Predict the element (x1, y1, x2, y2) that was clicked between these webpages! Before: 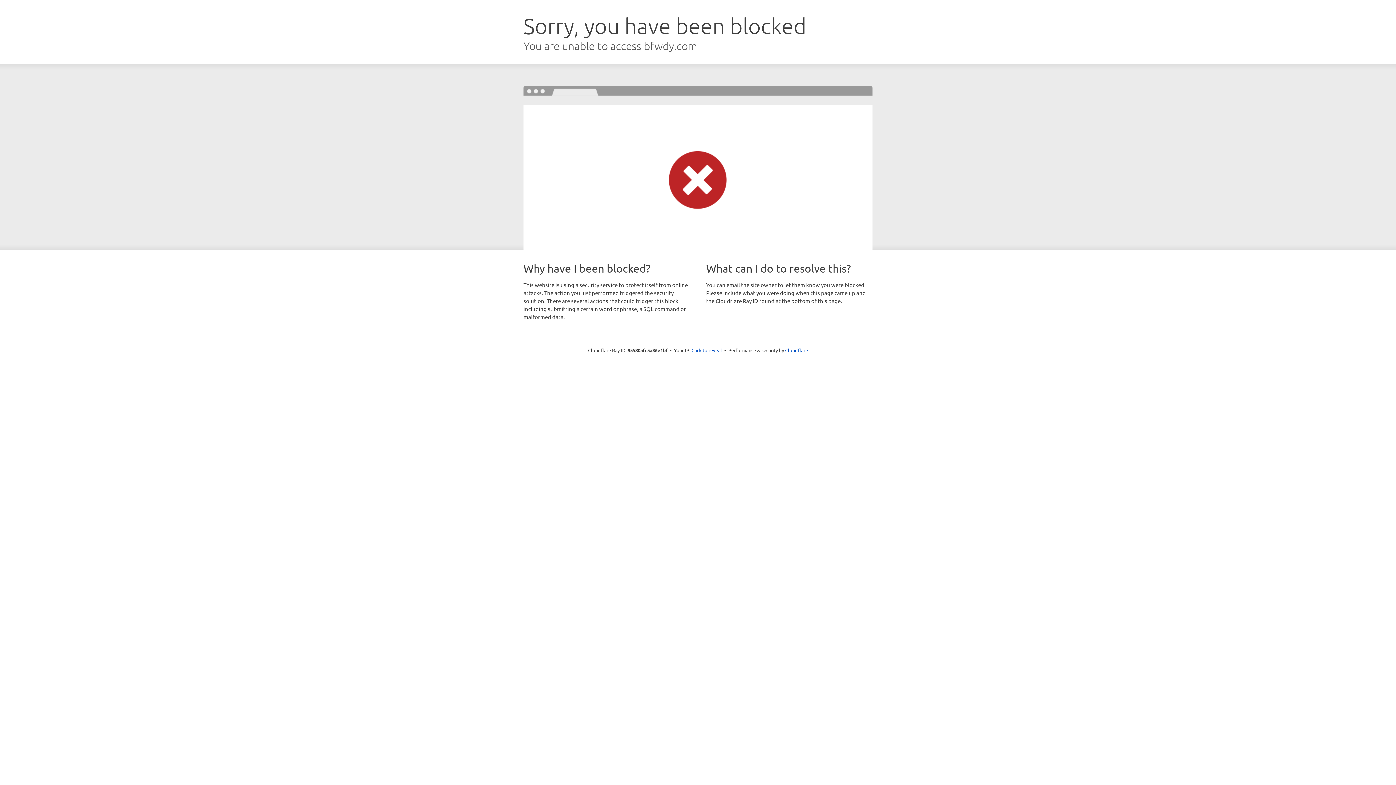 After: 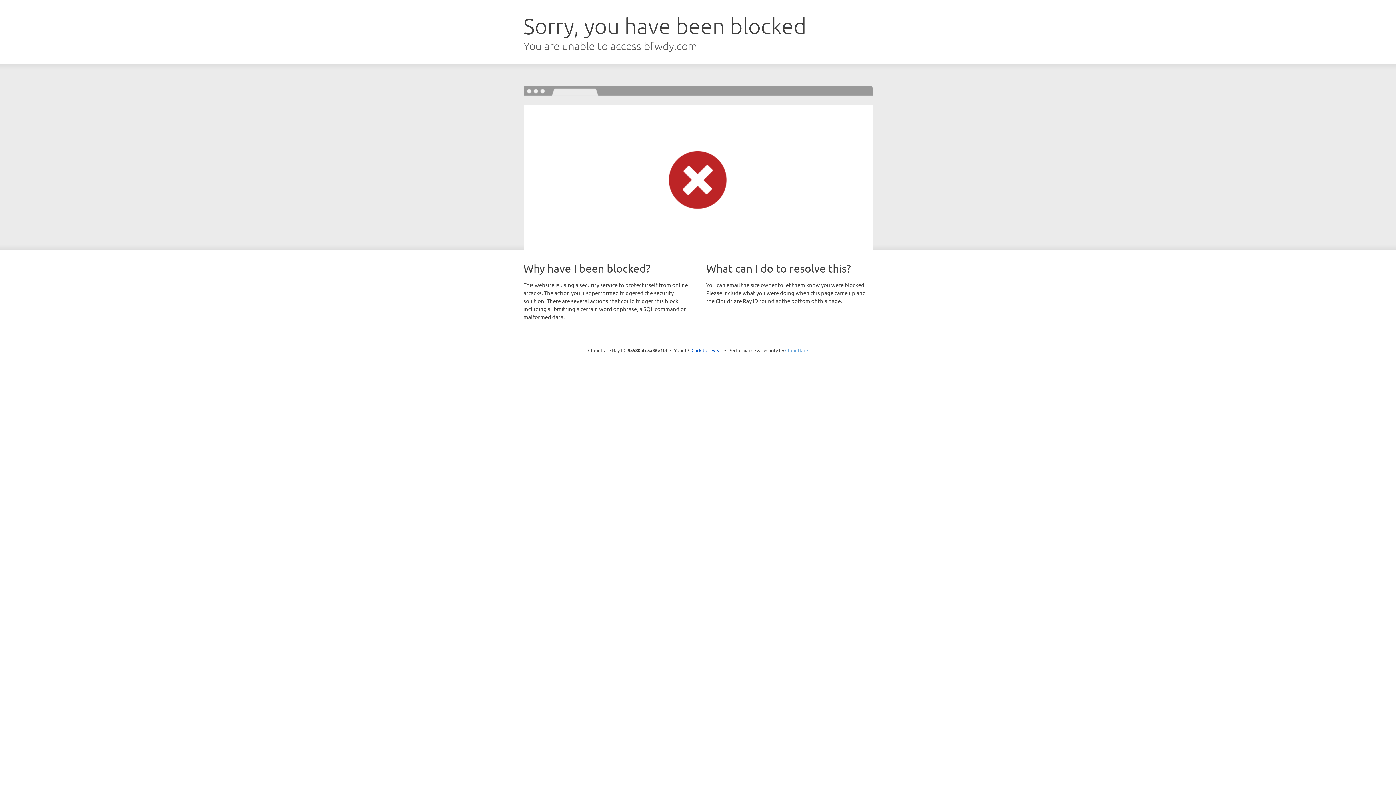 Action: label: Cloudflare bbox: (785, 347, 808, 353)